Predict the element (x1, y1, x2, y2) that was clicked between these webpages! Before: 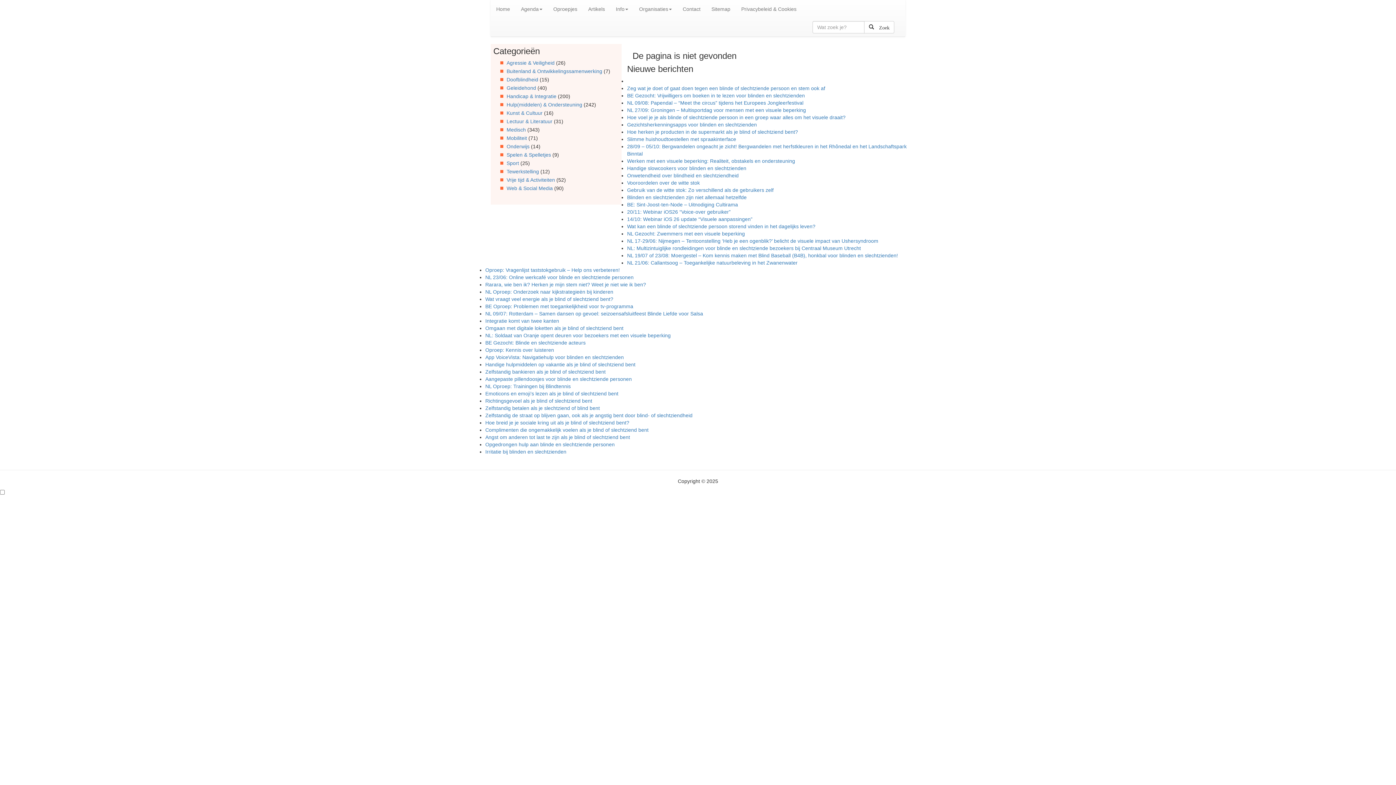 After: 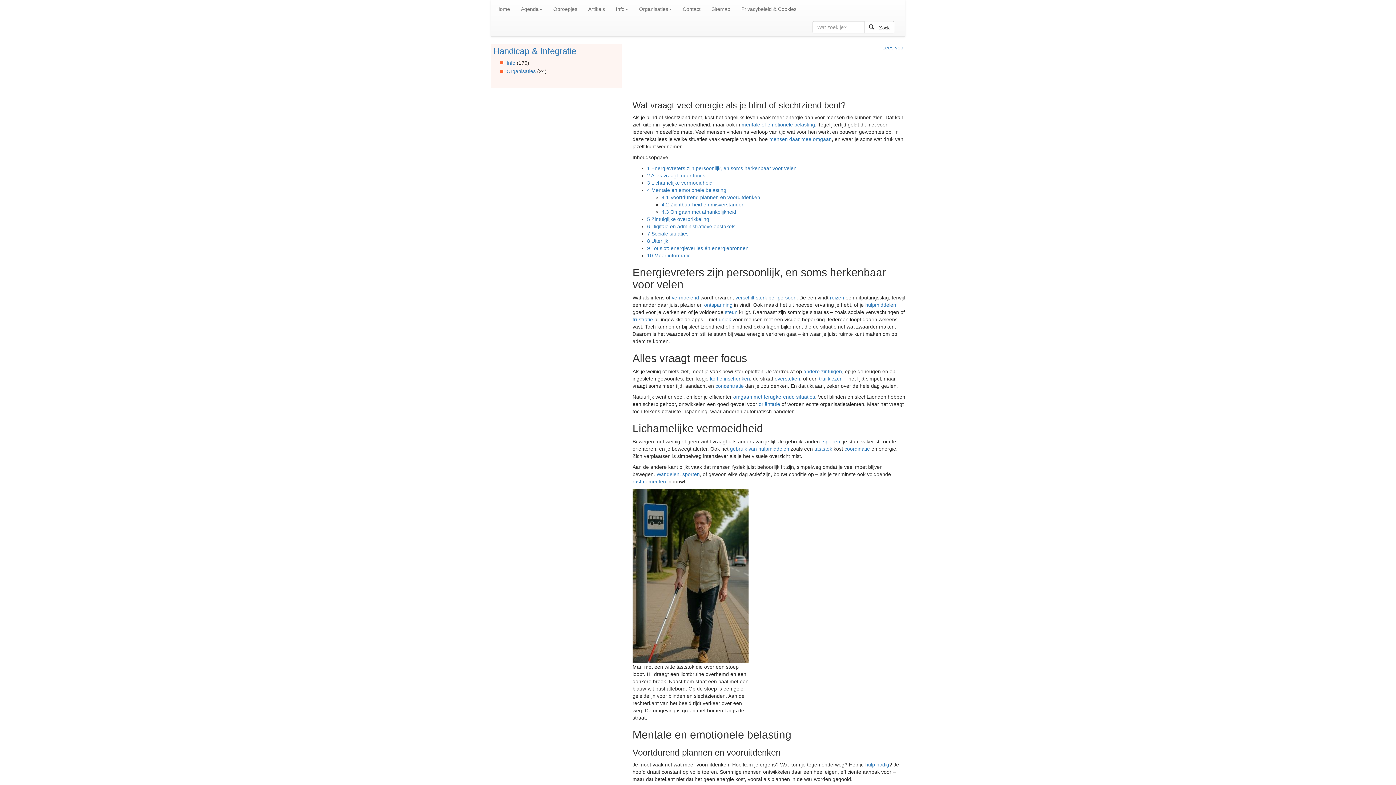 Action: label: Wat vraagt veel energie als je blind of slechtziend bent? bbox: (485, 296, 613, 302)